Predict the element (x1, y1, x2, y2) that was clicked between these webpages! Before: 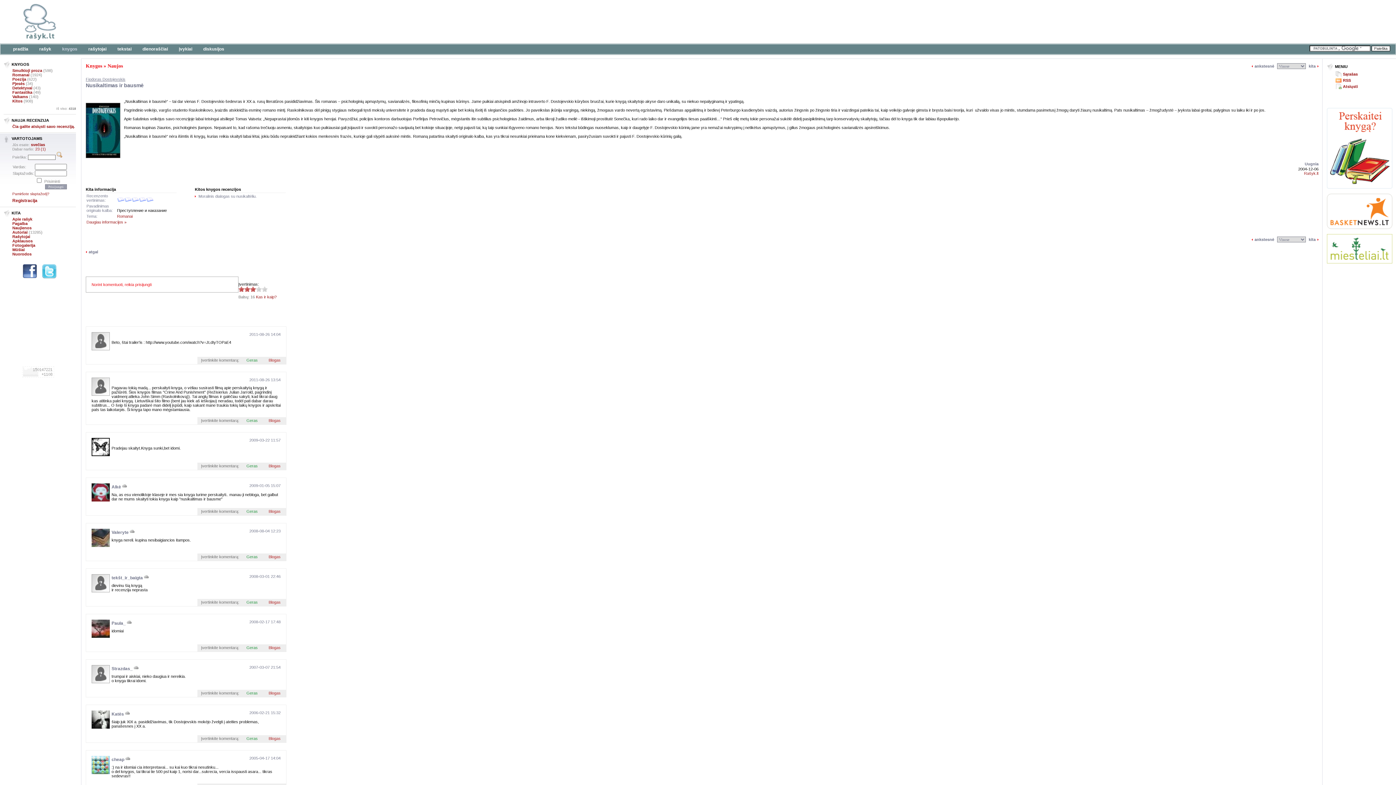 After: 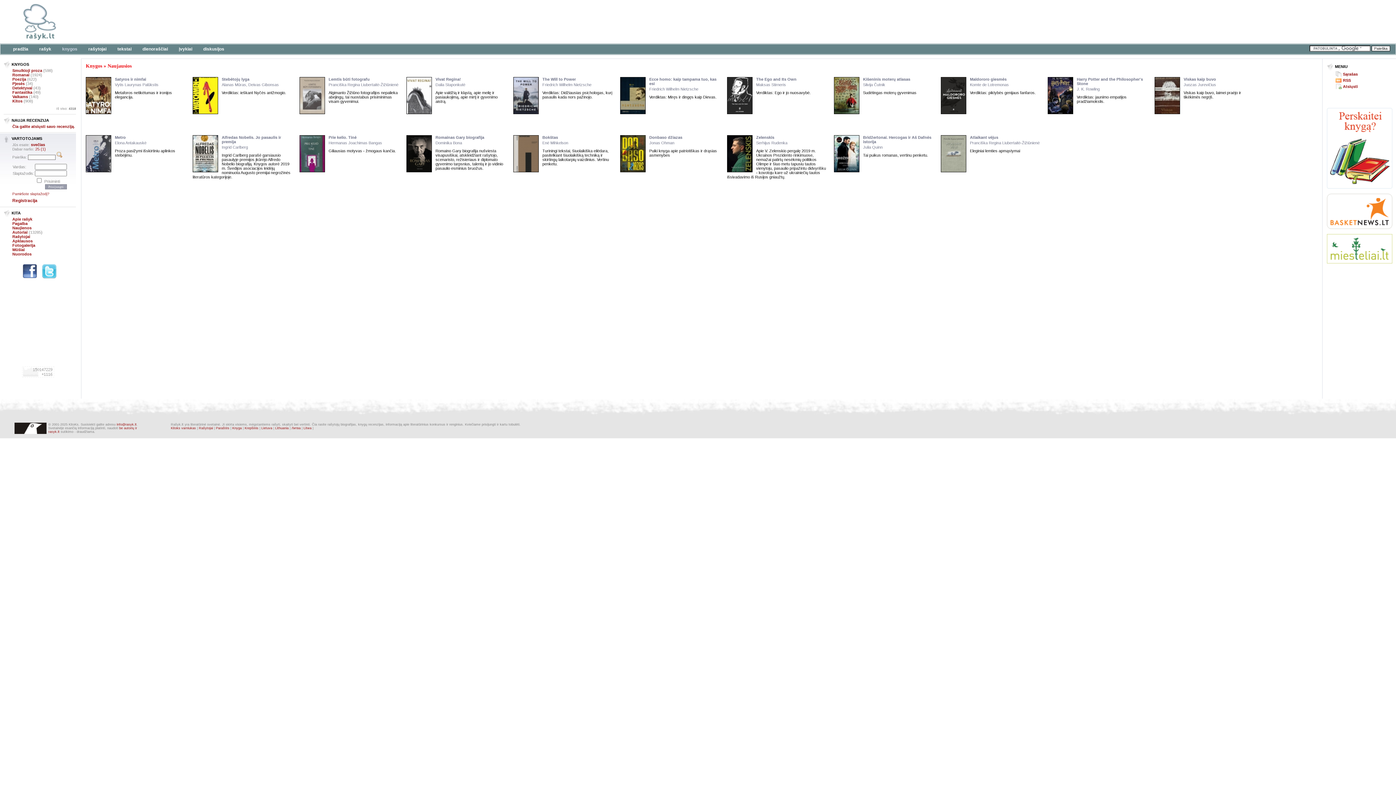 Action: bbox: (107, 63, 122, 68) label: Naujos